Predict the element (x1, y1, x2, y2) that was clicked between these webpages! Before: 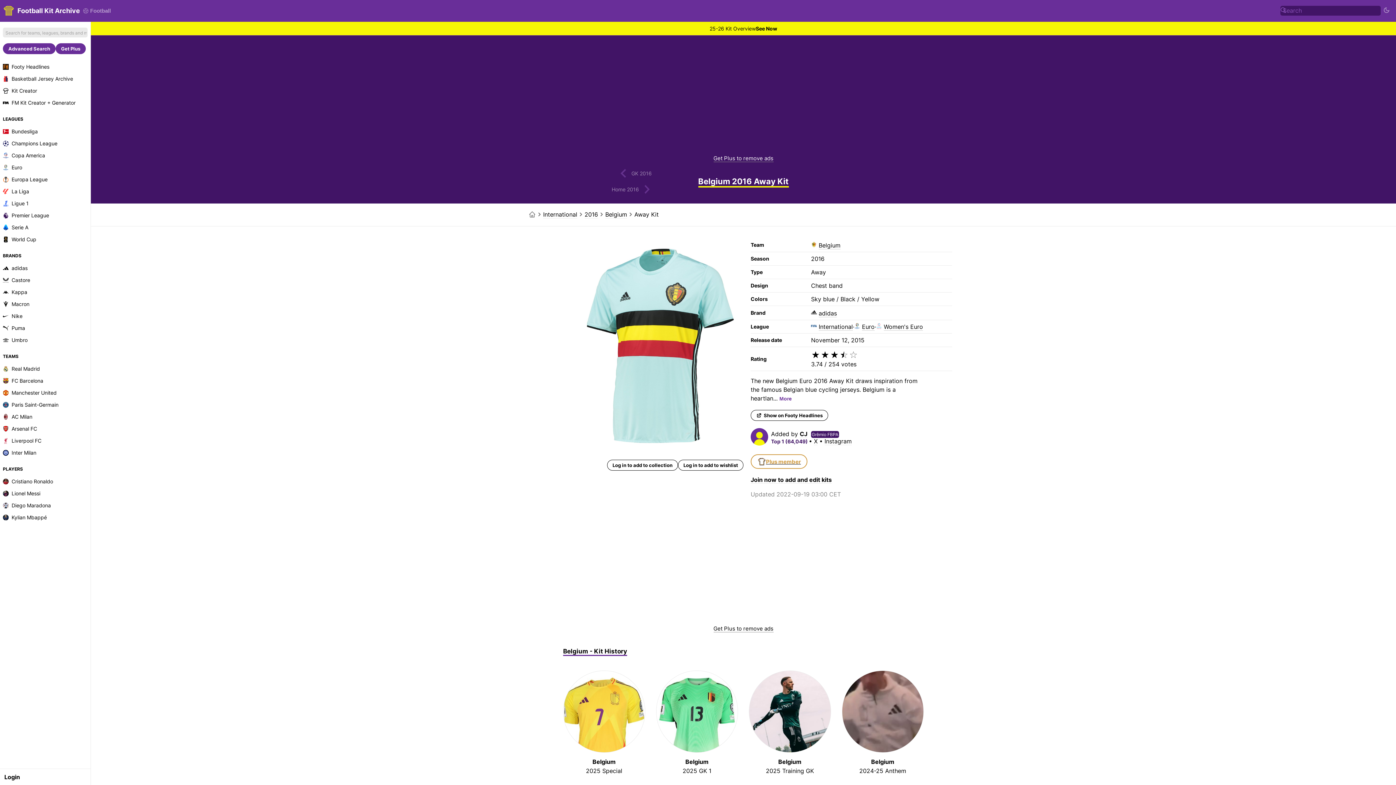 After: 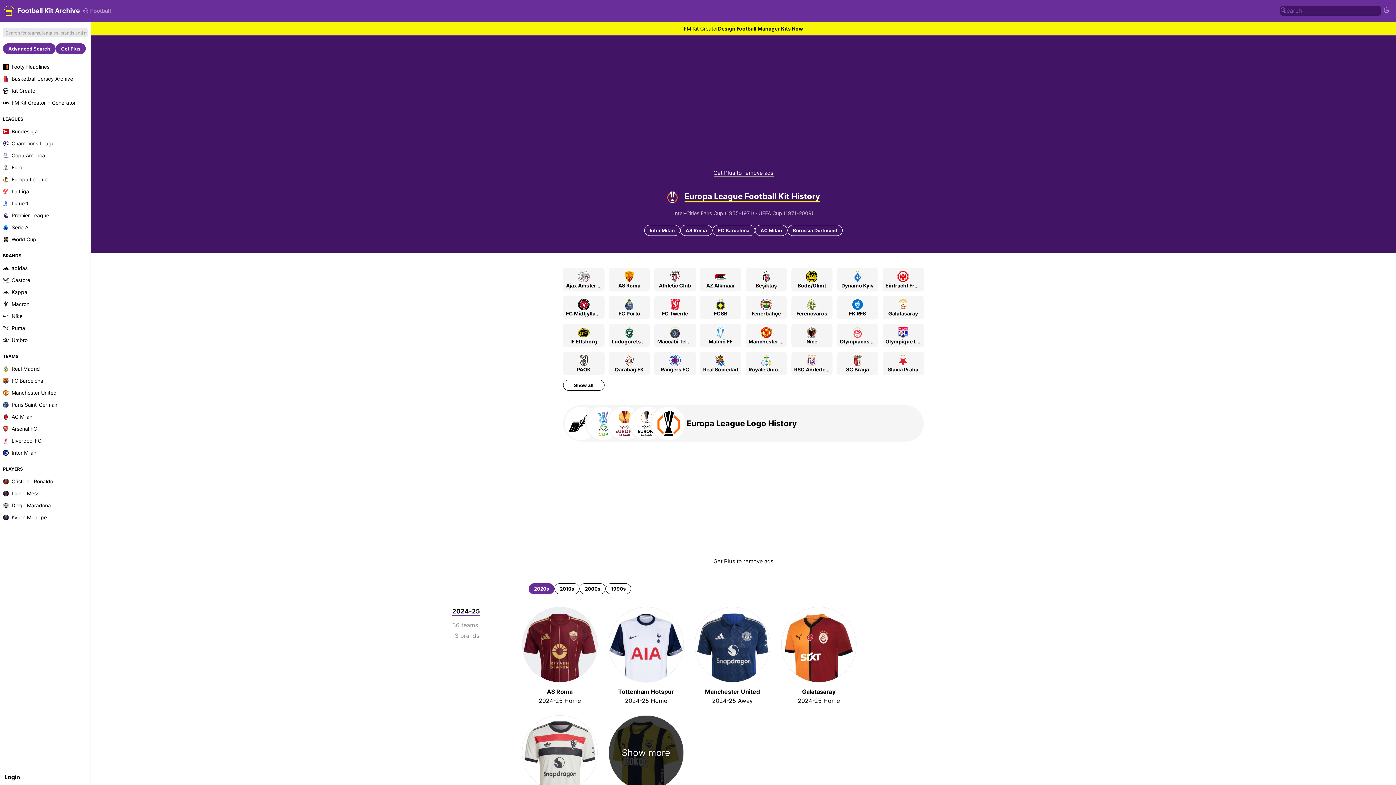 Action: label: Europa League bbox: (0, 173, 90, 185)